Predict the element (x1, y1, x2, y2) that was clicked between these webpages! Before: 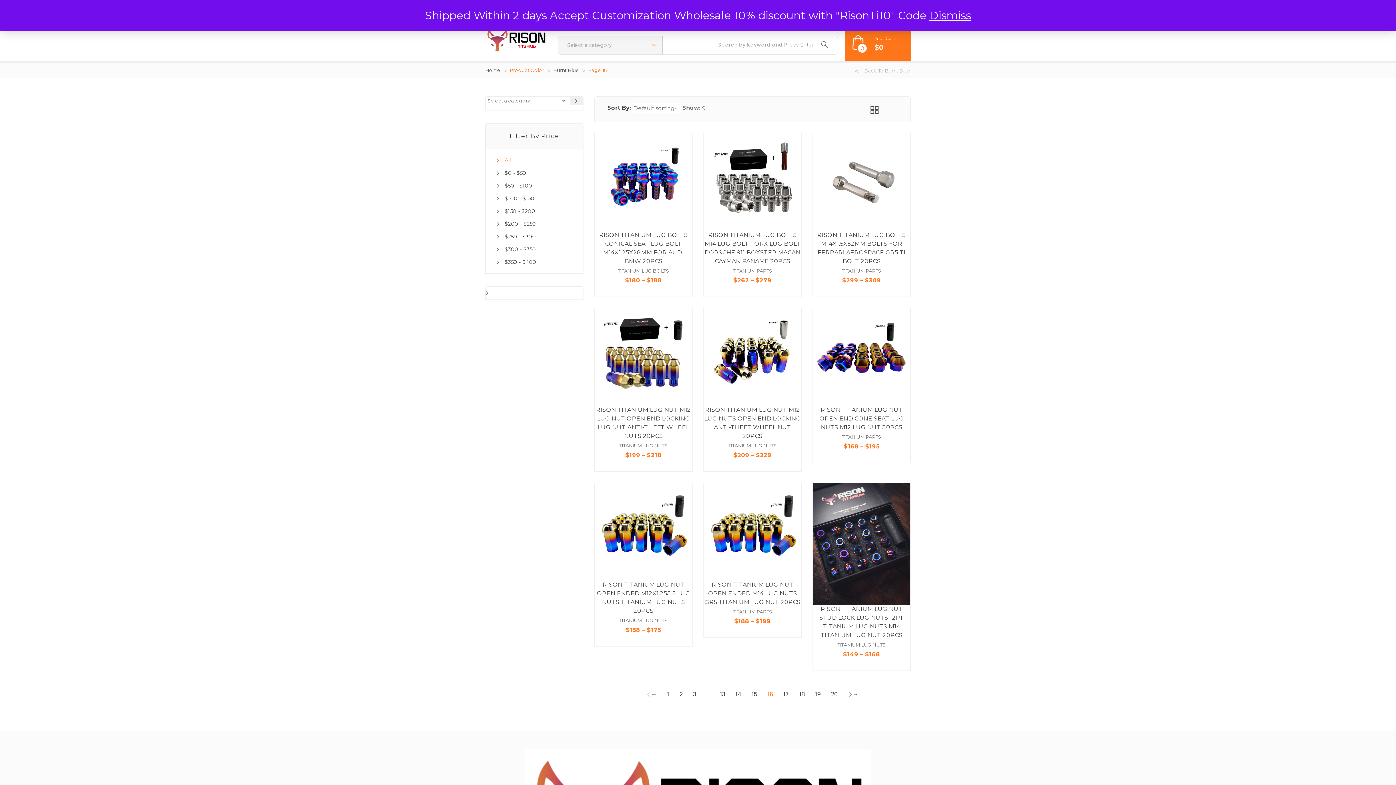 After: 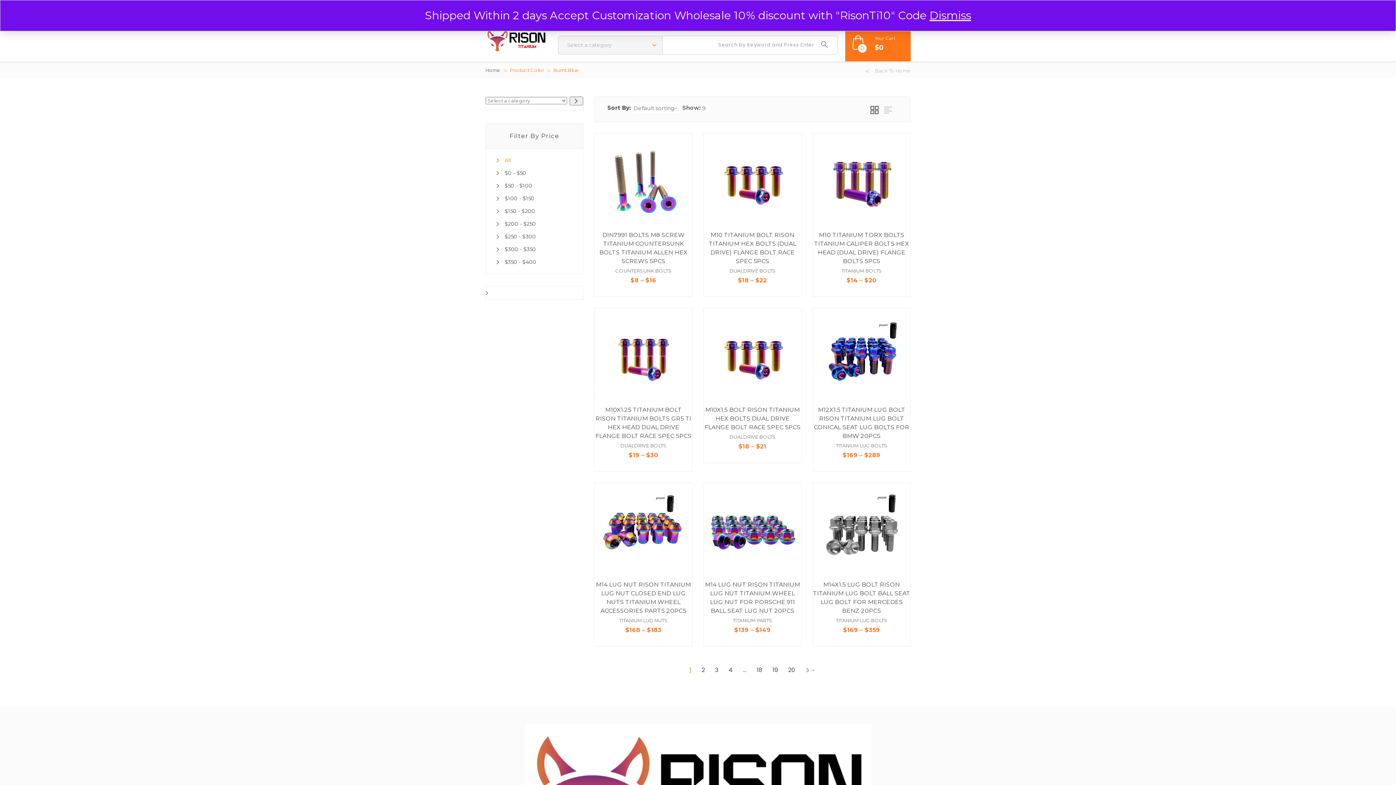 Action: label: Burnt Blue bbox: (553, 67, 579, 73)